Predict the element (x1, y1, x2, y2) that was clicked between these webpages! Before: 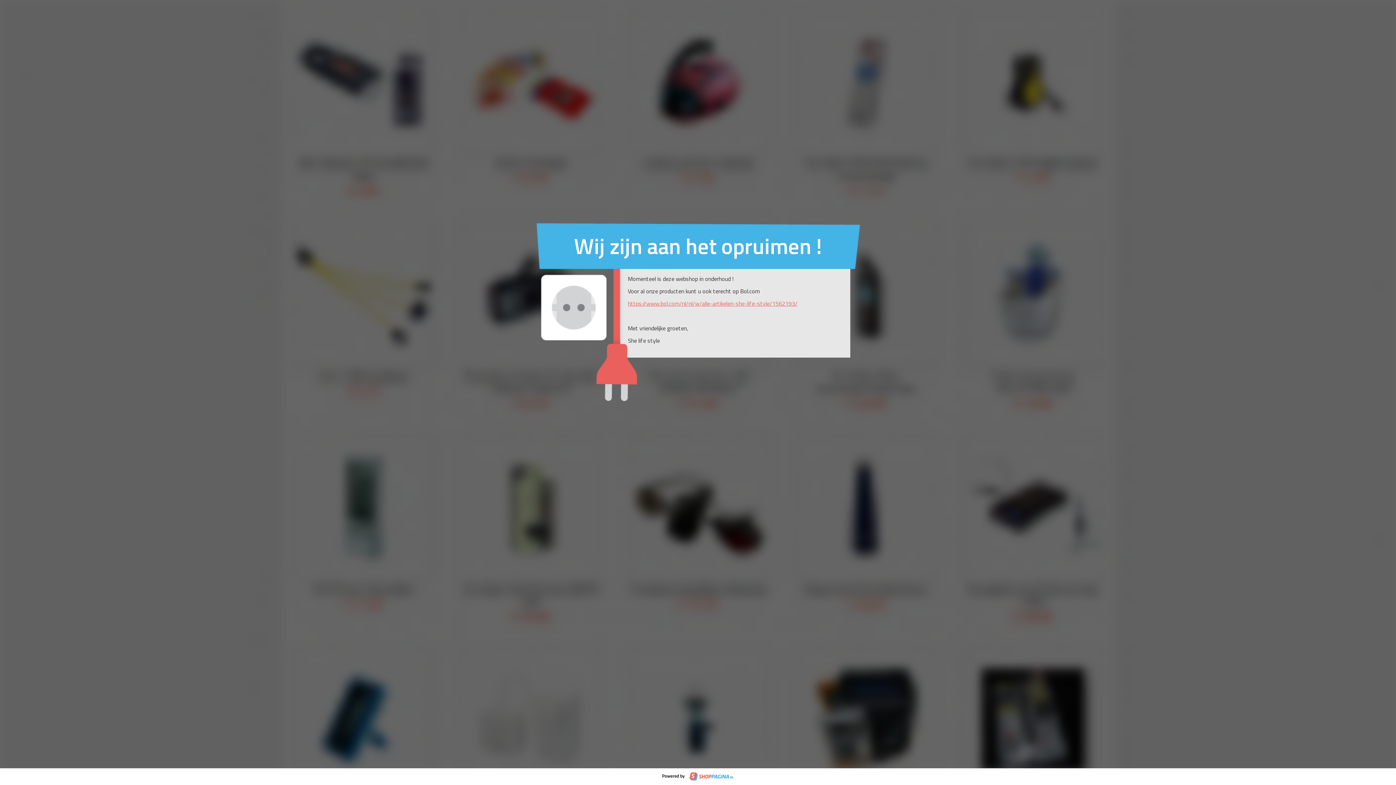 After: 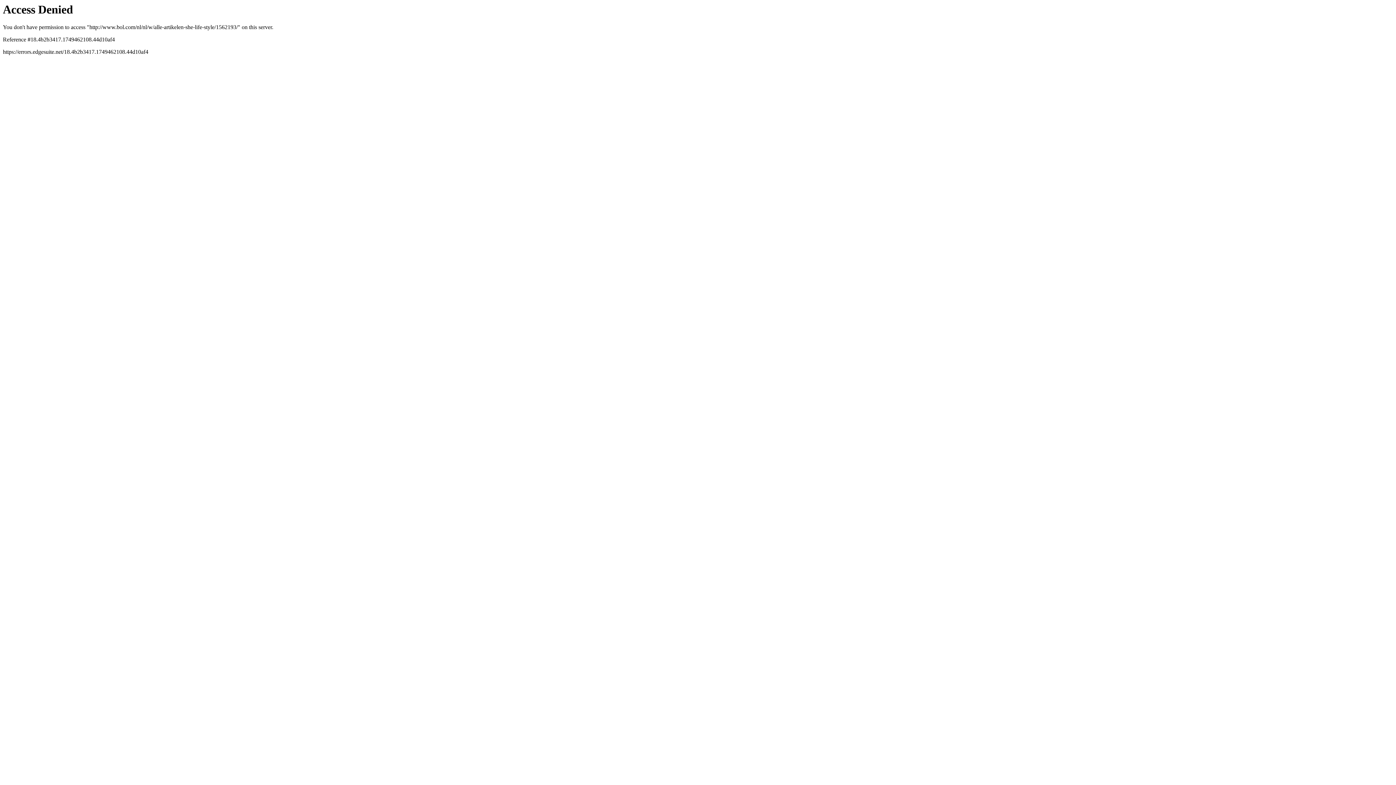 Action: label: https://www.bol.com/nl/nl/w/alle-artikelen-she-life-style/1562193/ bbox: (628, 299, 797, 308)